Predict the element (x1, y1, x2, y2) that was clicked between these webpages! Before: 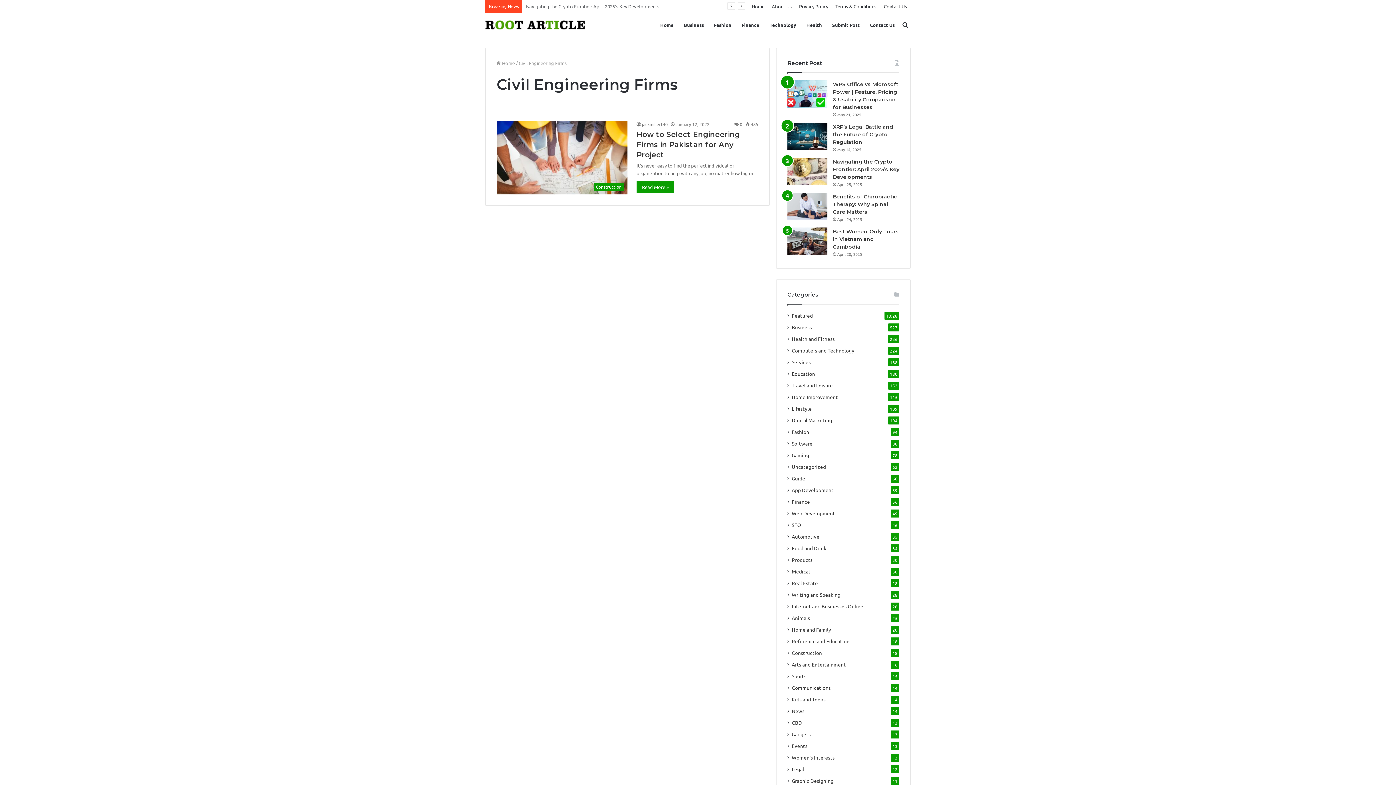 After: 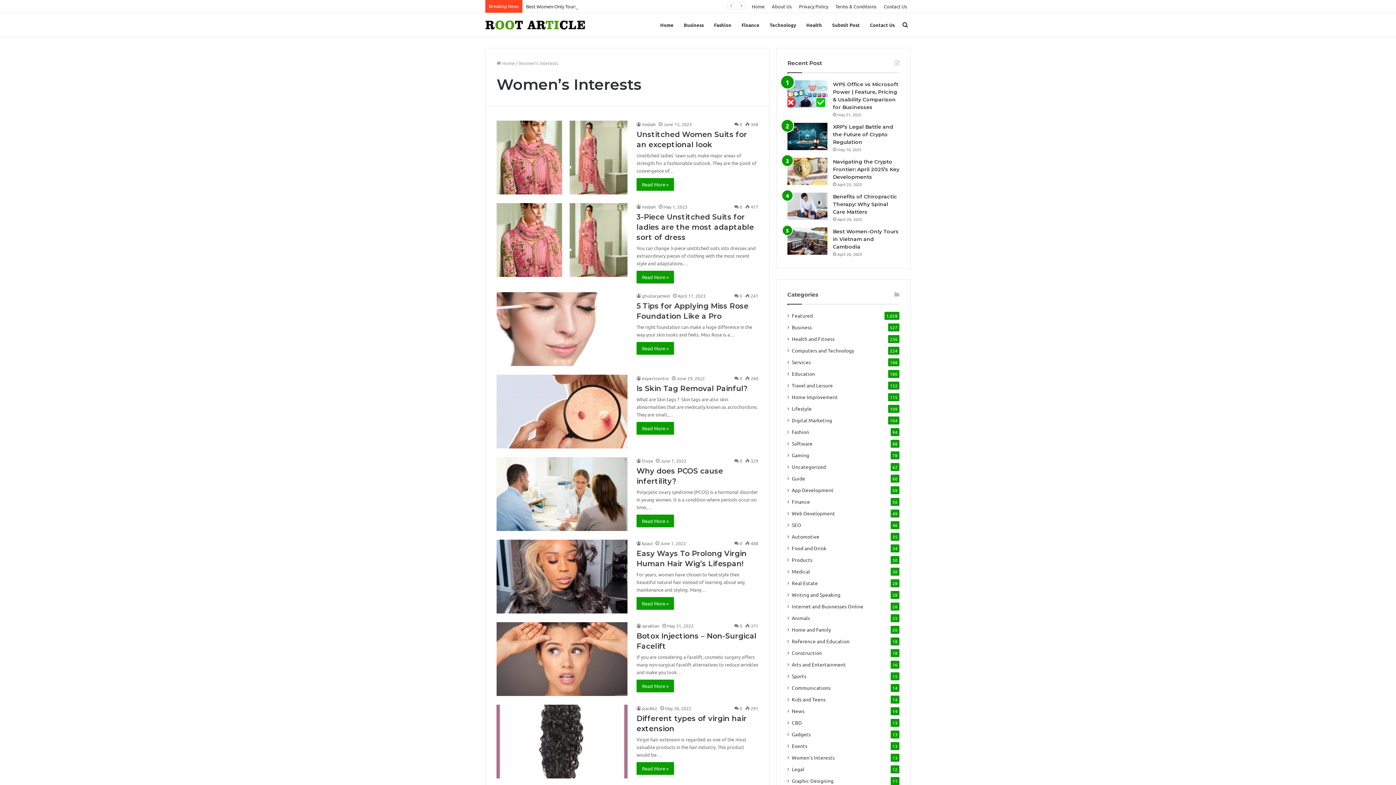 Action: bbox: (792, 754, 834, 761) label: Women’s Interests